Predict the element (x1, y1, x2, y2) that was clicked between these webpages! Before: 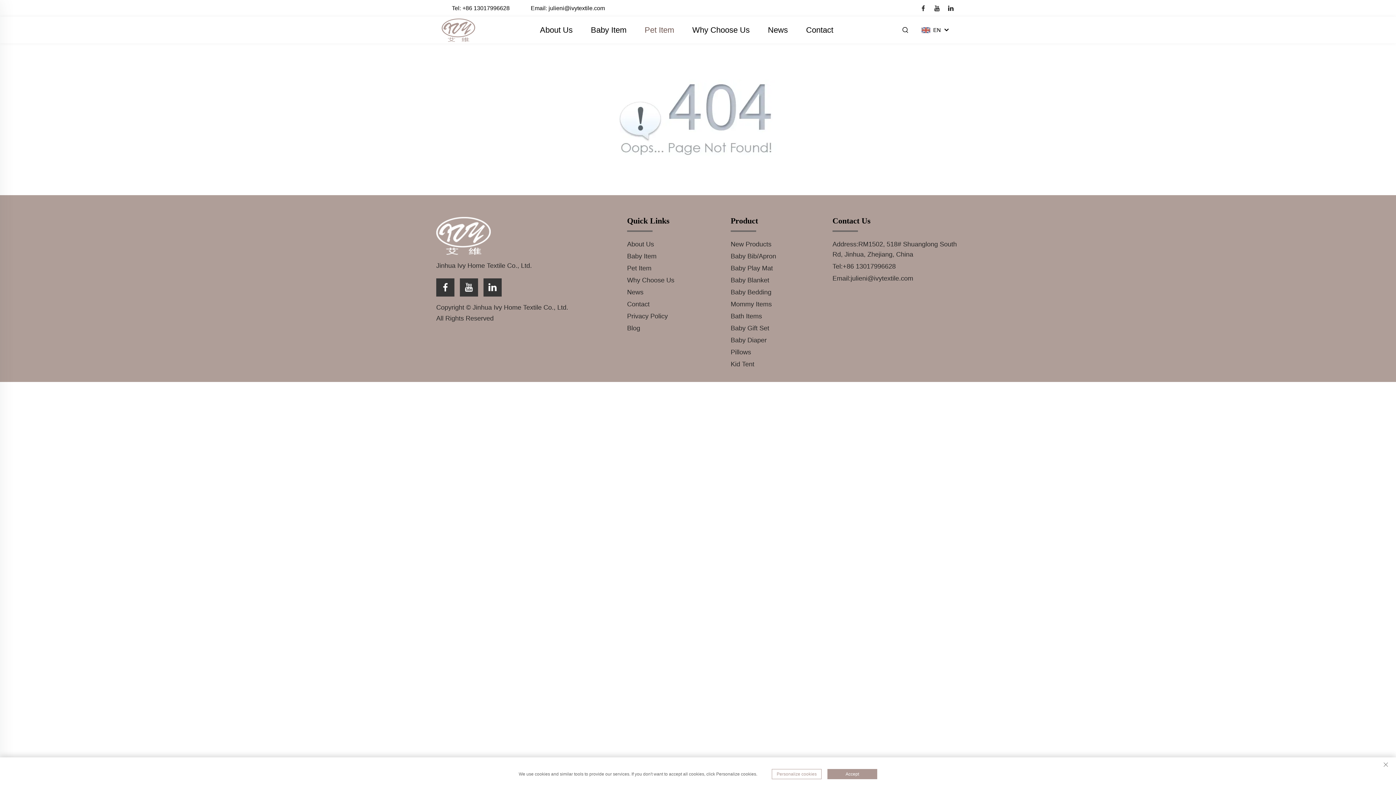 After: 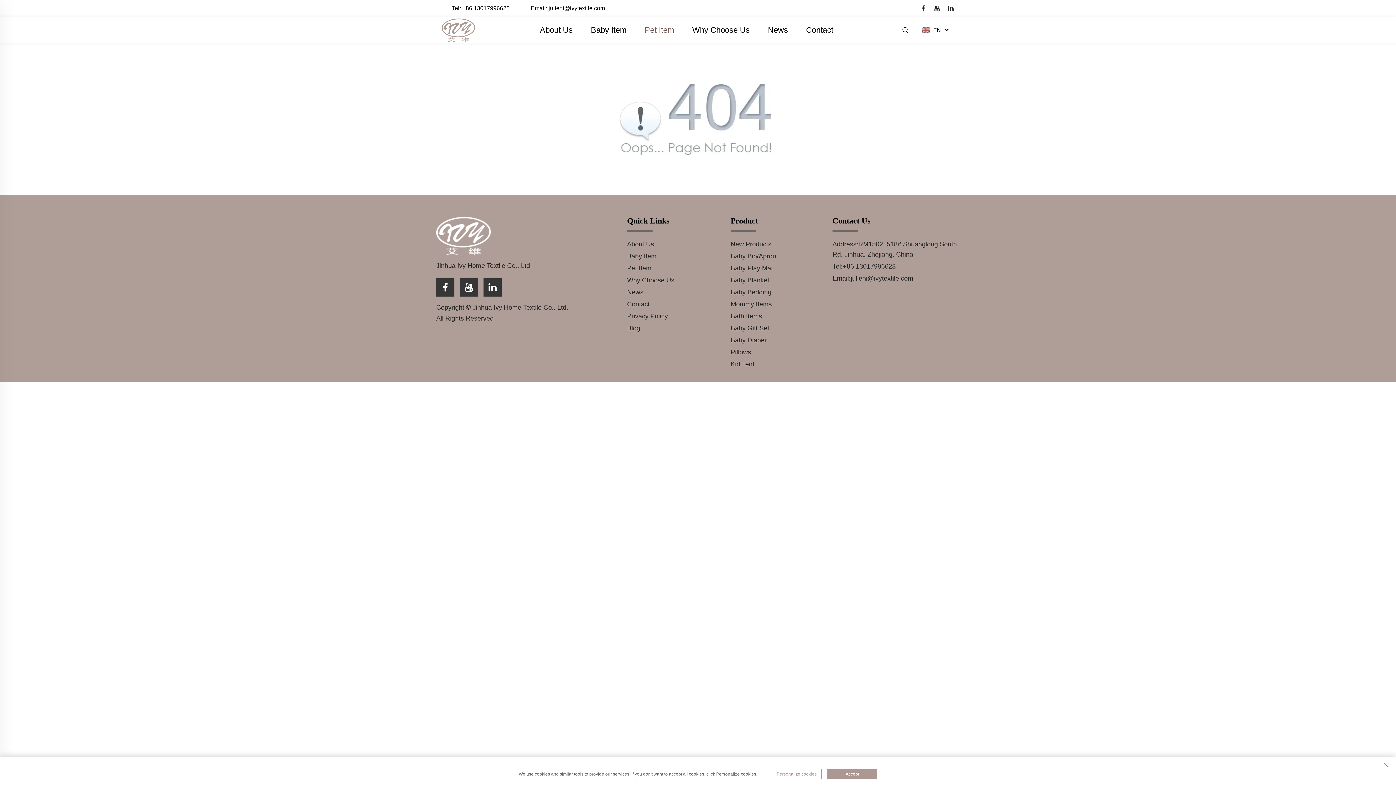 Action: label: Email:julieni@ivytextile.com bbox: (832, 274, 913, 282)